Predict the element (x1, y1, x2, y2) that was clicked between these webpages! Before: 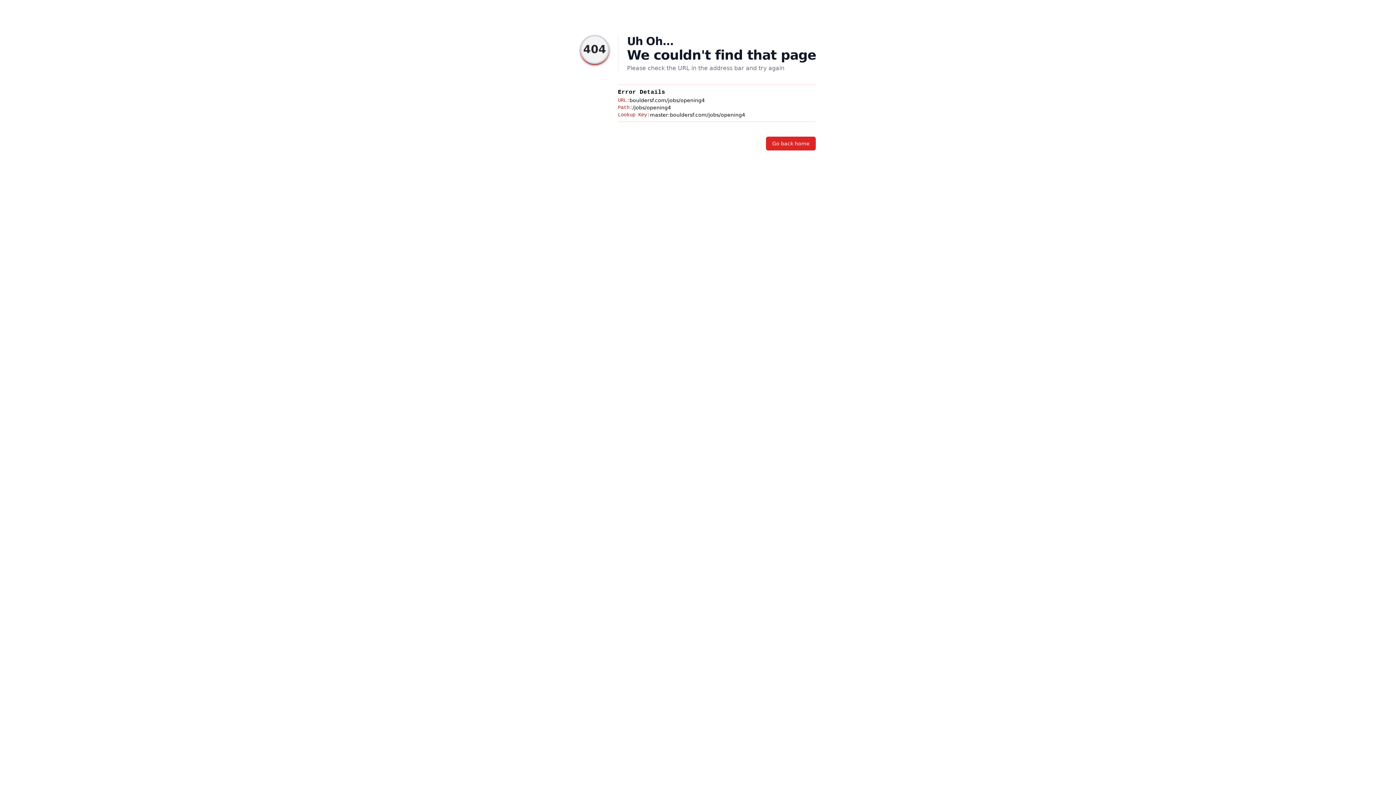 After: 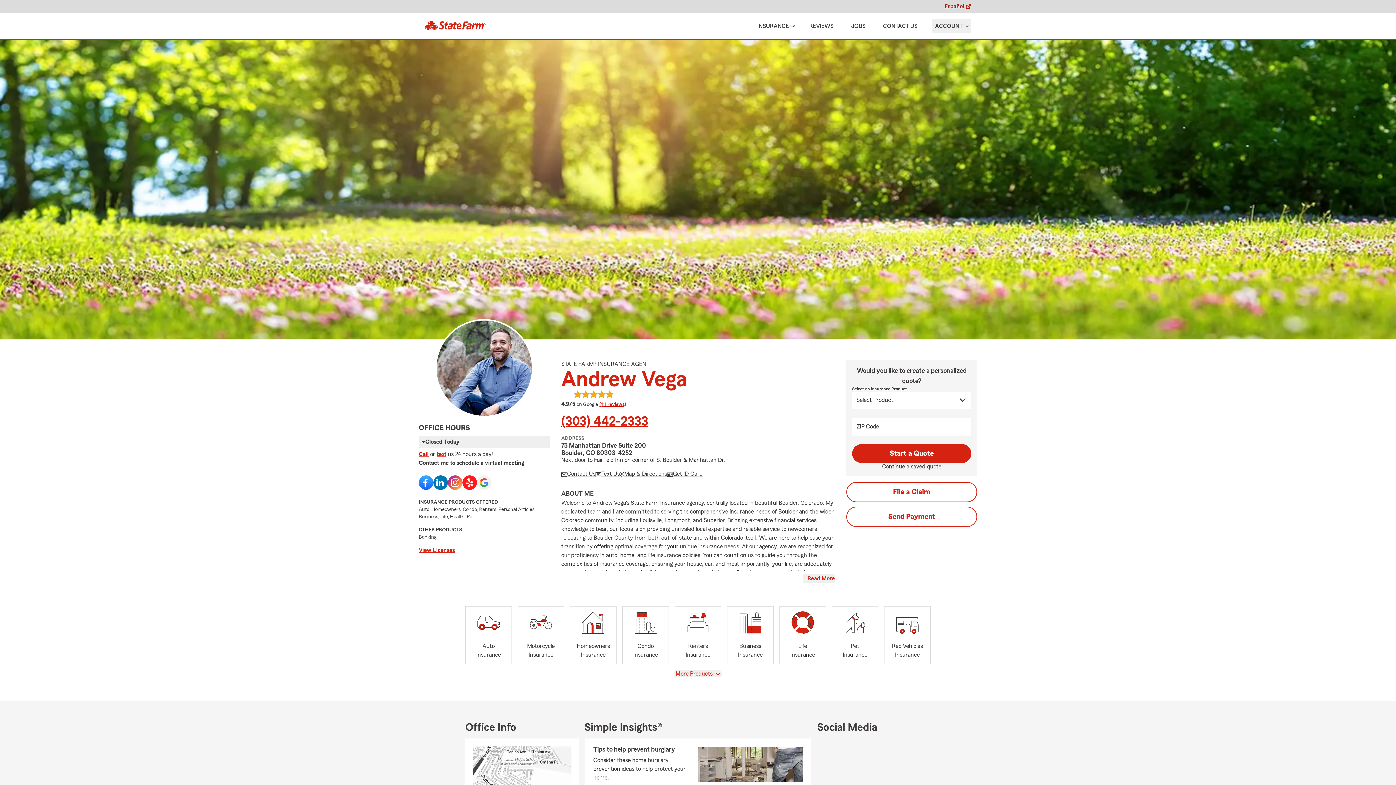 Action: bbox: (766, 136, 816, 150) label: Go back home